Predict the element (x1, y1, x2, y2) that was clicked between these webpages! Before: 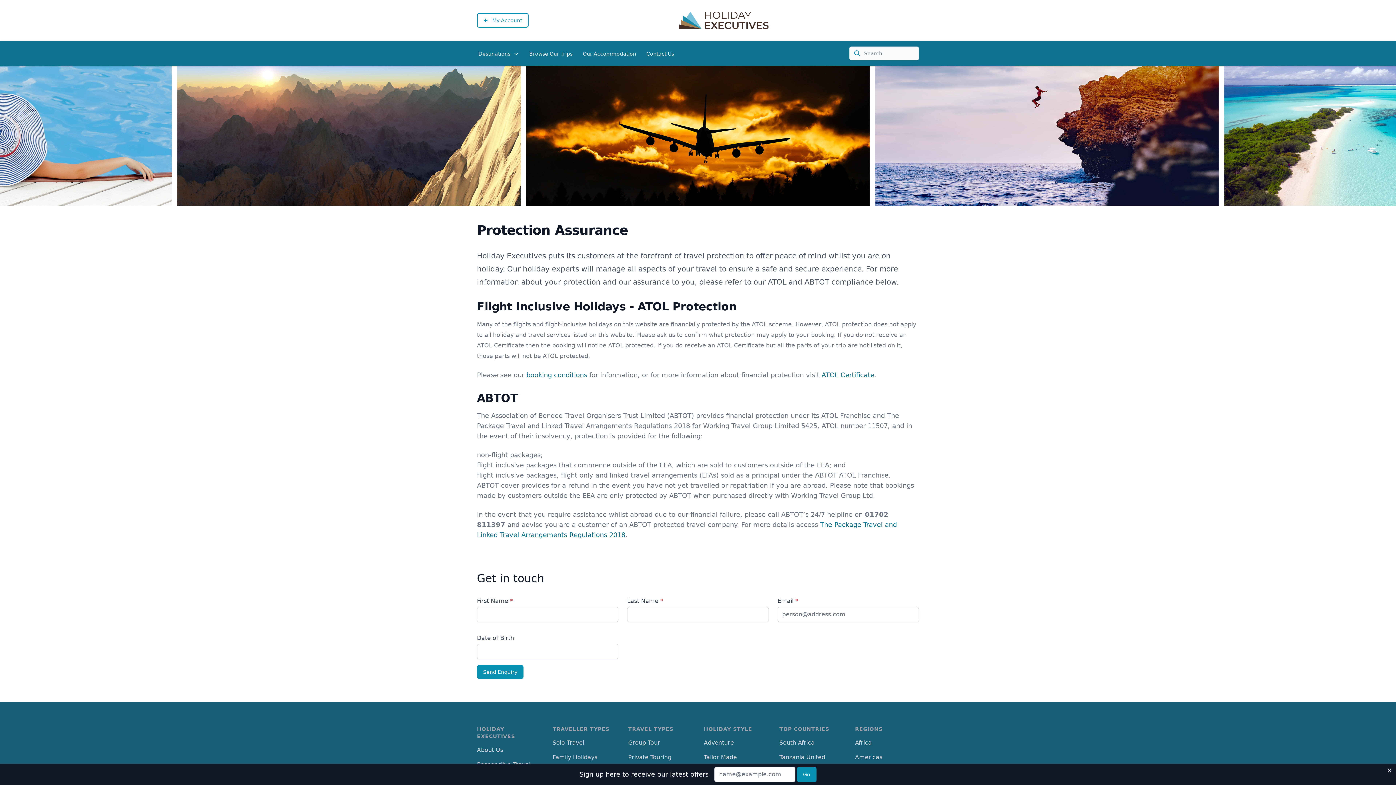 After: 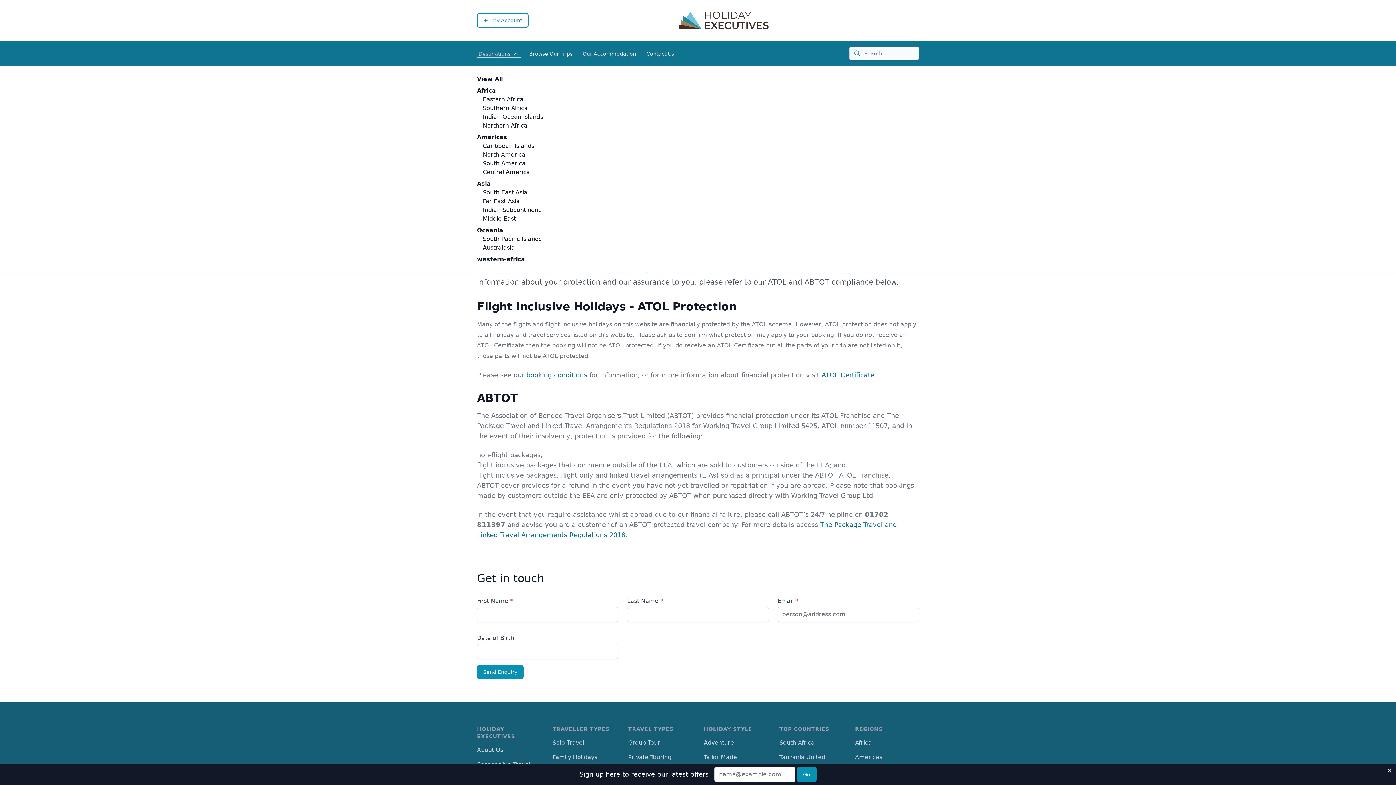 Action: label: Destinations bbox: (477, 48, 520, 58)